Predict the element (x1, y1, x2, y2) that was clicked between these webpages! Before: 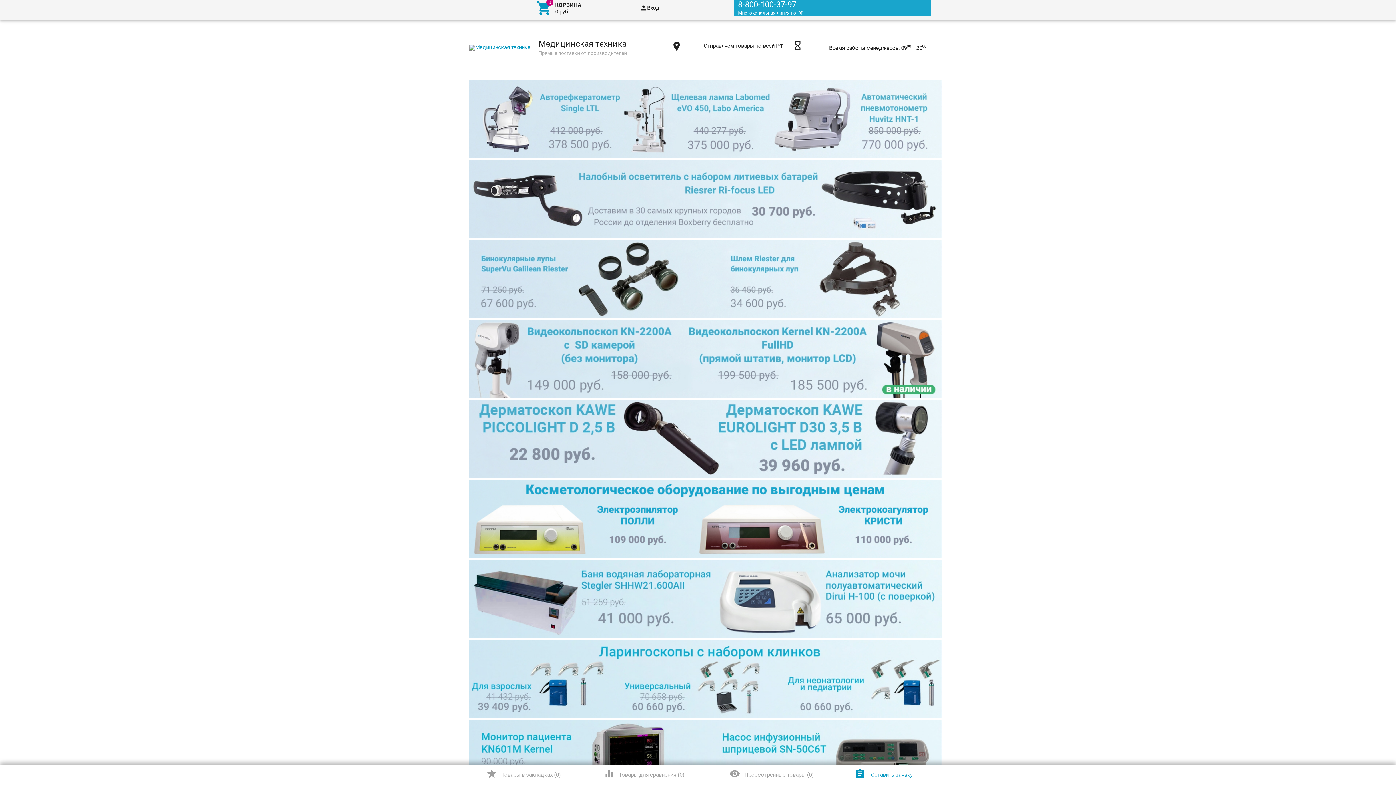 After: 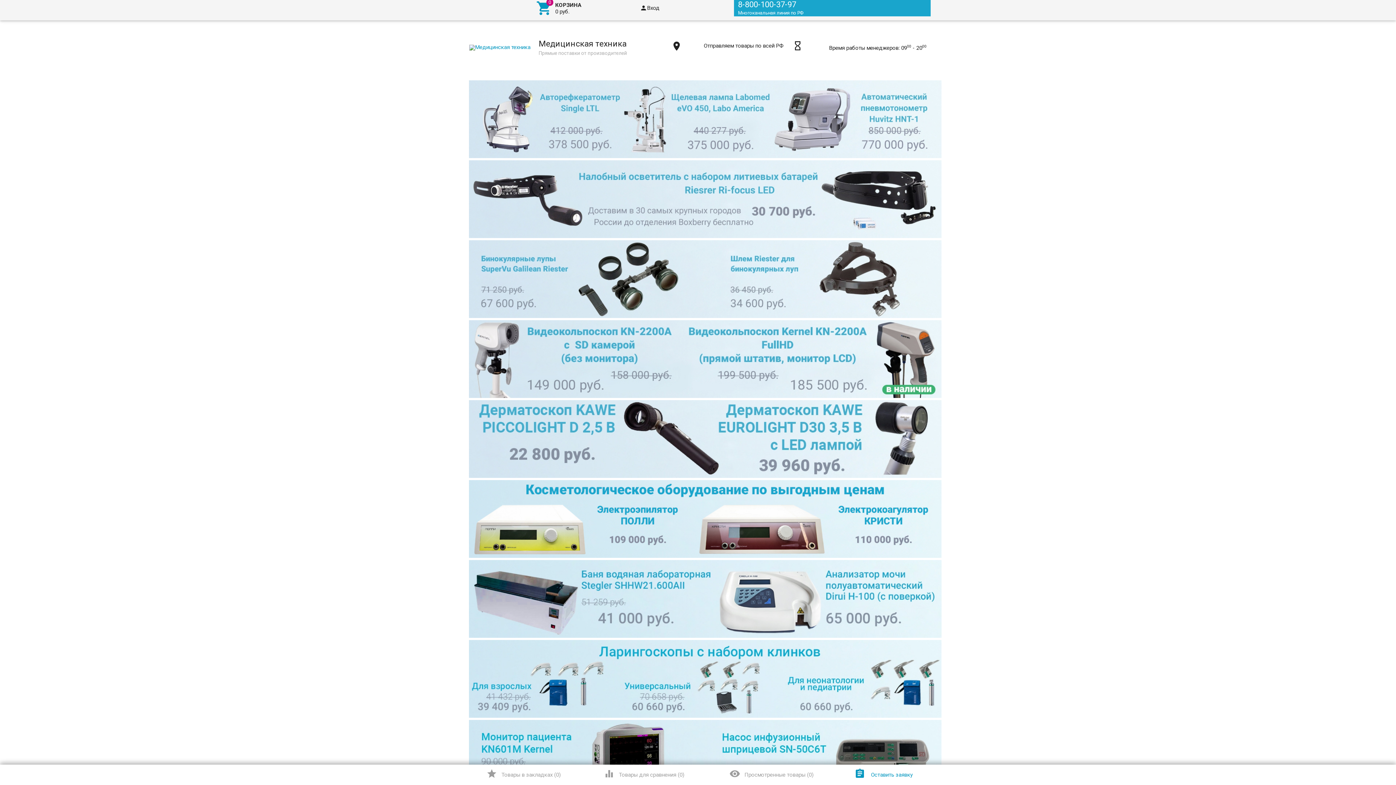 Action: bbox: (469, 393, 941, 399)